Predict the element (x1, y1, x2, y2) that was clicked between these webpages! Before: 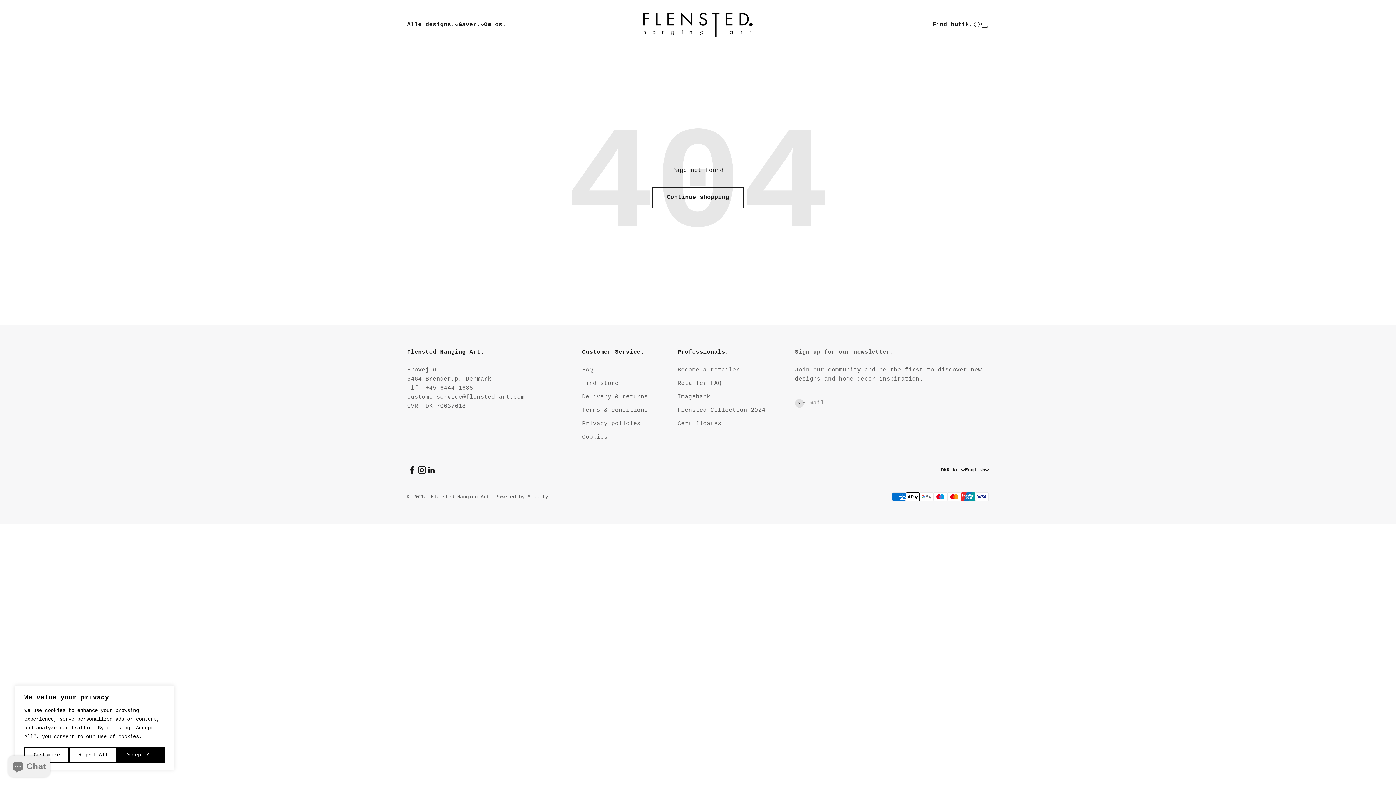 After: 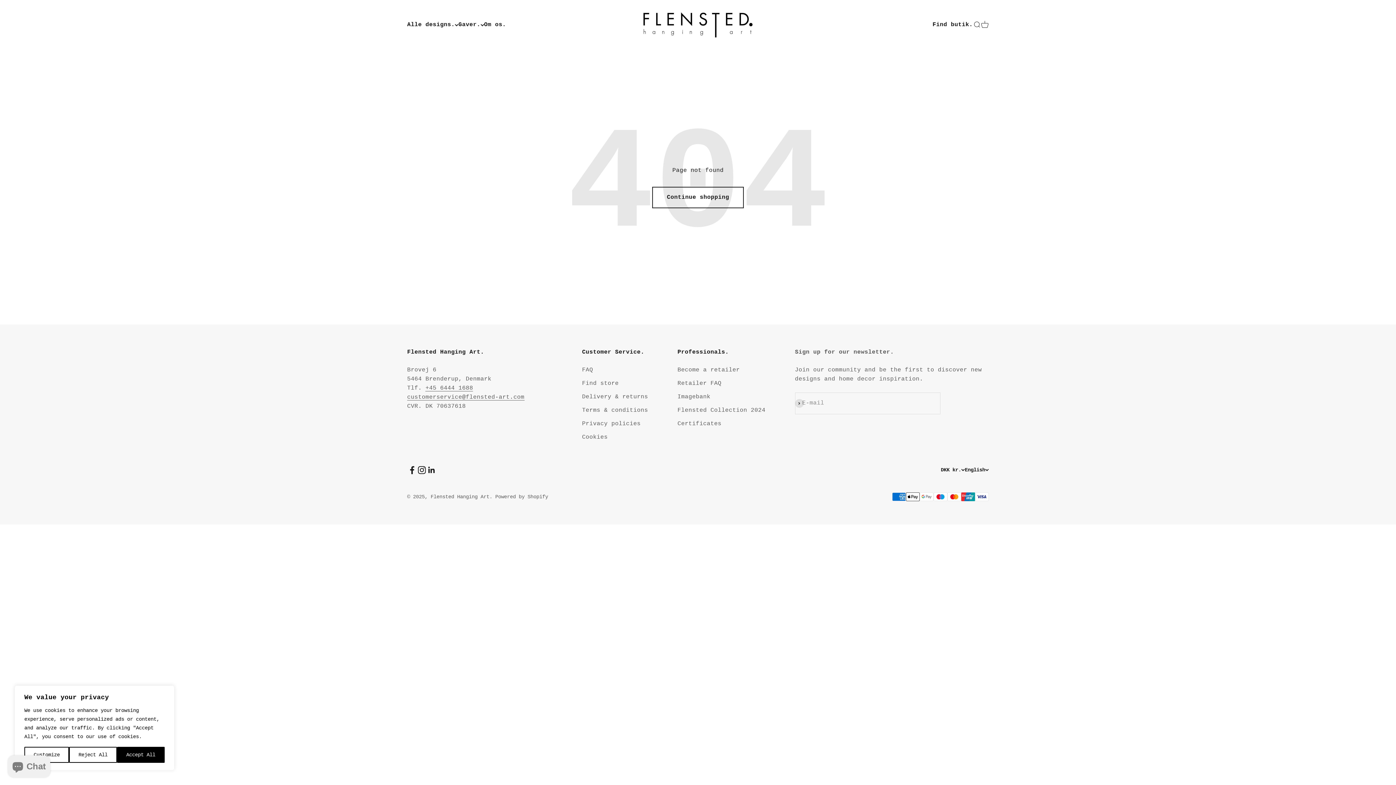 Action: bbox: (417, 465, 426, 475) label: Follow on Instagram